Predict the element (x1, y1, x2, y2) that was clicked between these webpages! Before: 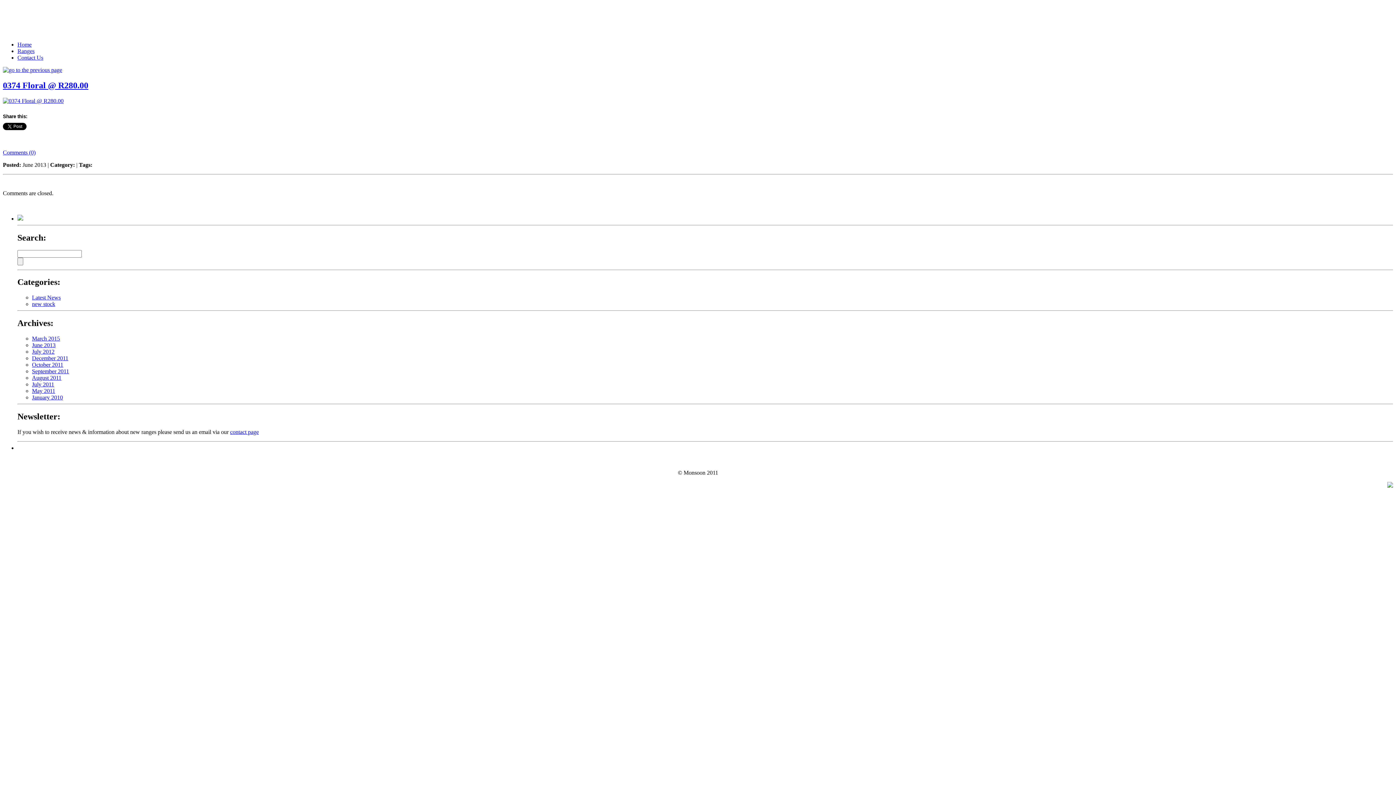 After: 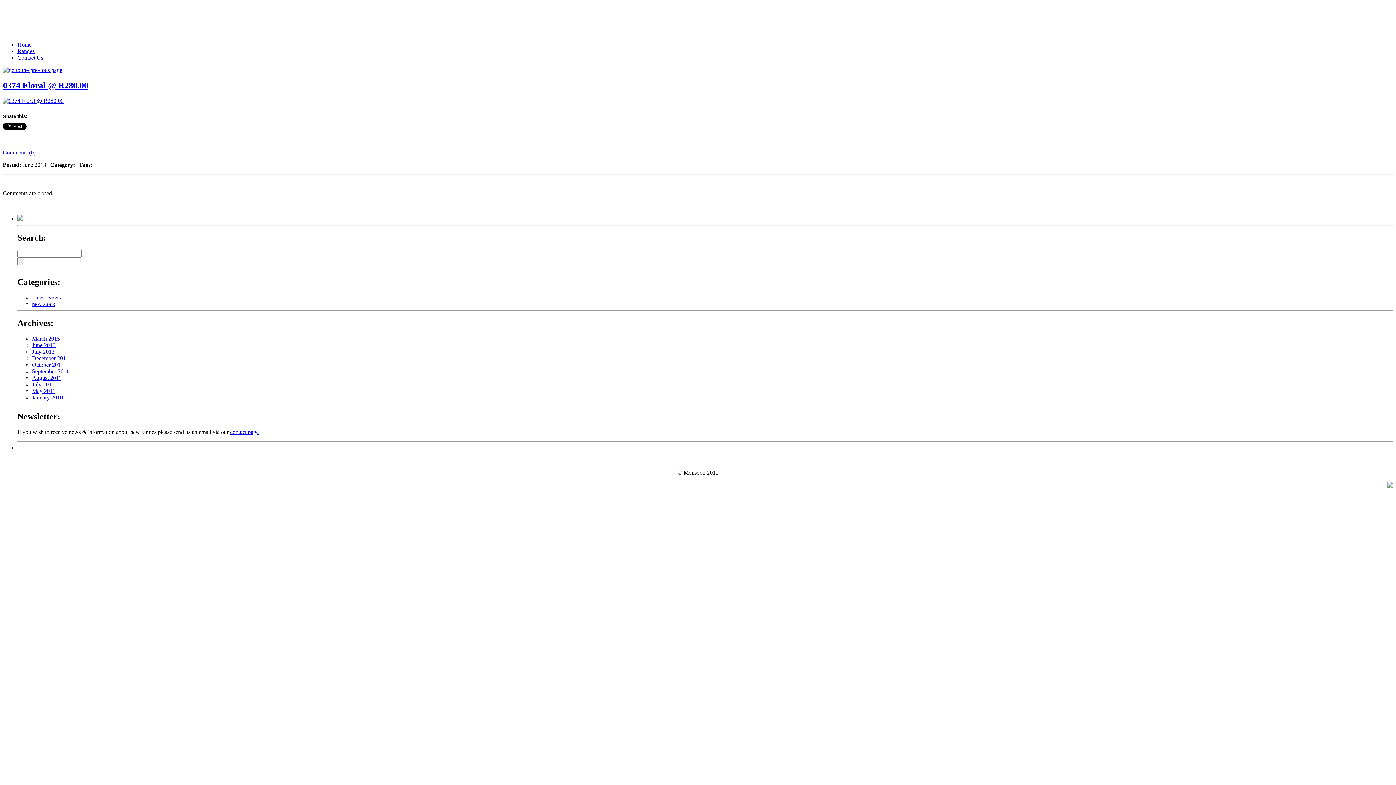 Action: bbox: (17, 215, 23, 221)